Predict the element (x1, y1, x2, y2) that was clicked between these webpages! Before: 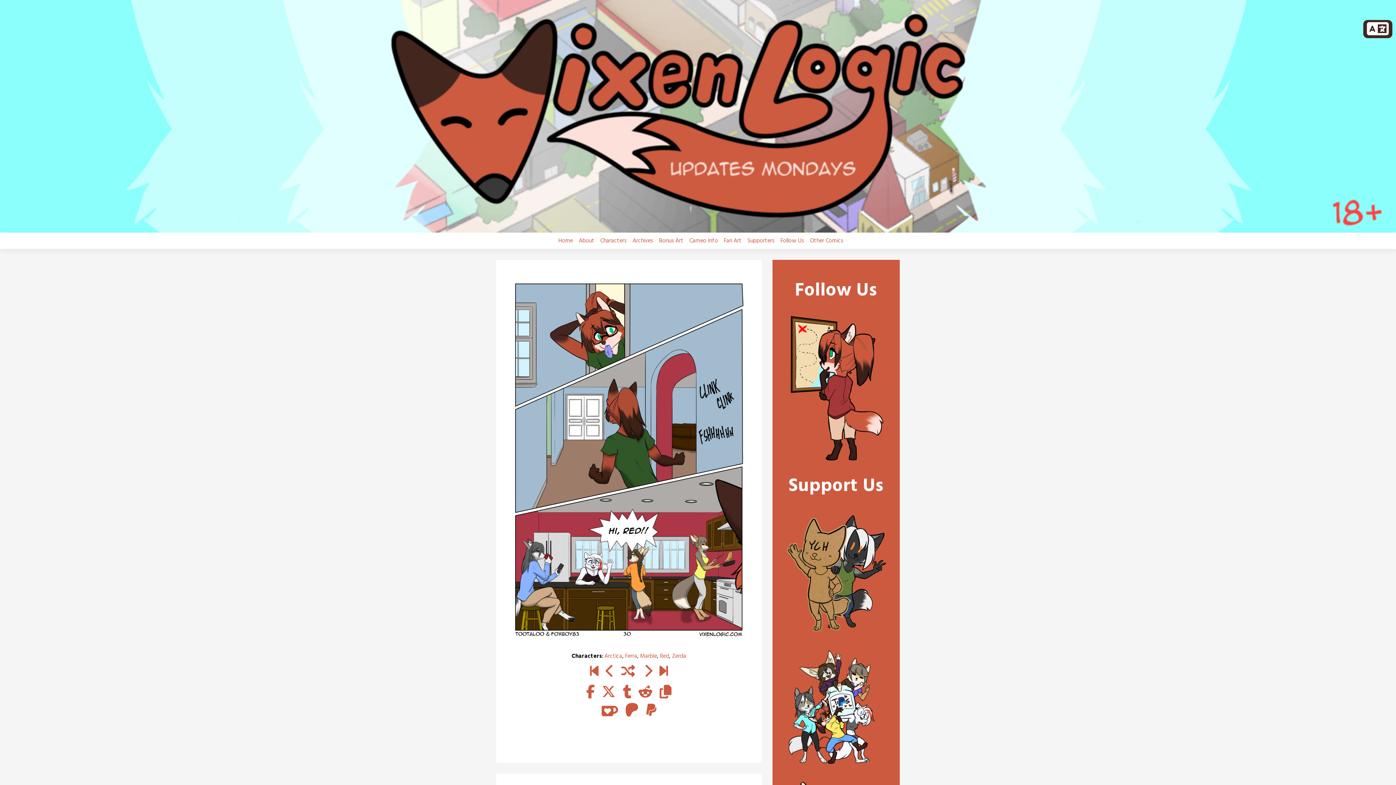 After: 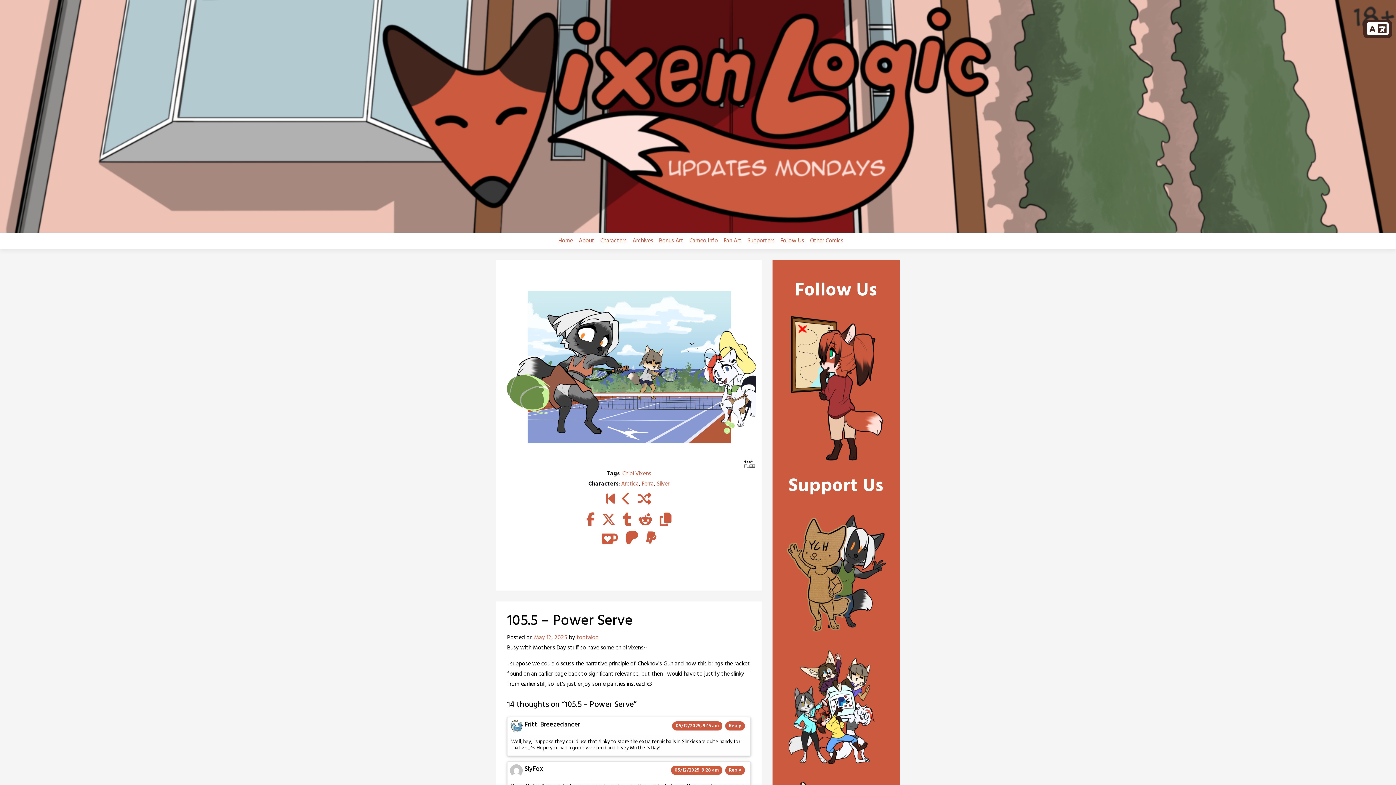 Action: bbox: (659, 663, 668, 681)